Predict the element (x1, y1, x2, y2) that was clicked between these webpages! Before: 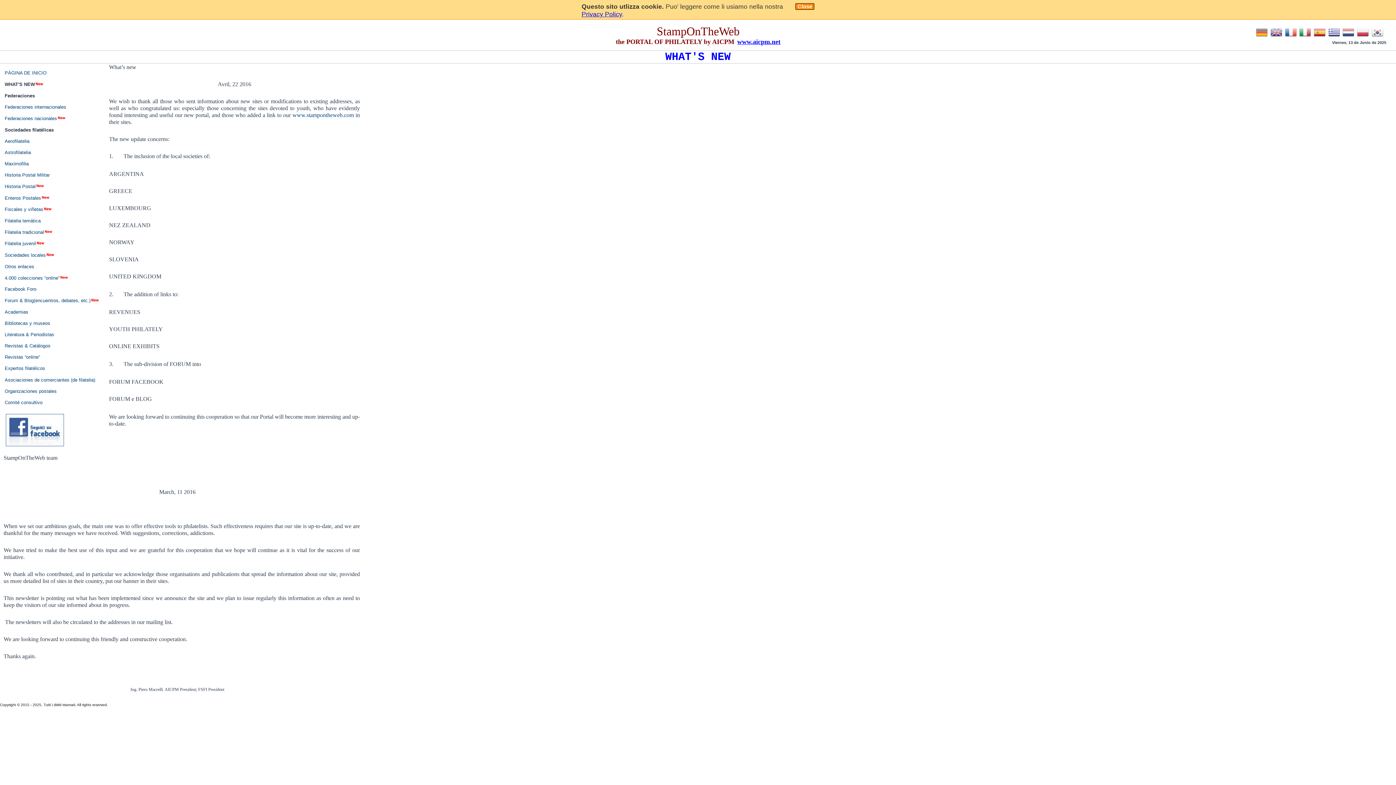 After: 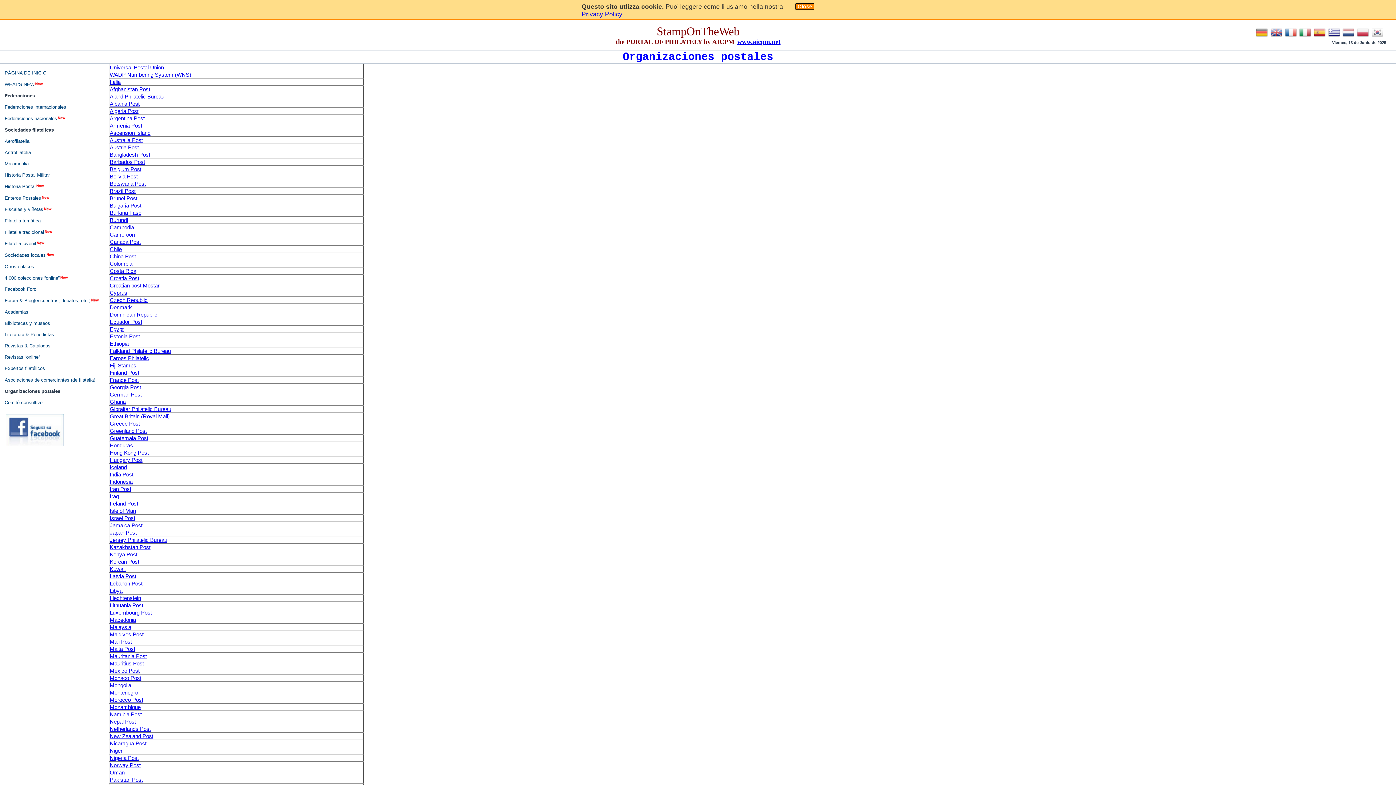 Action: label: Organizaciones postales bbox: (4, 388, 106, 394)